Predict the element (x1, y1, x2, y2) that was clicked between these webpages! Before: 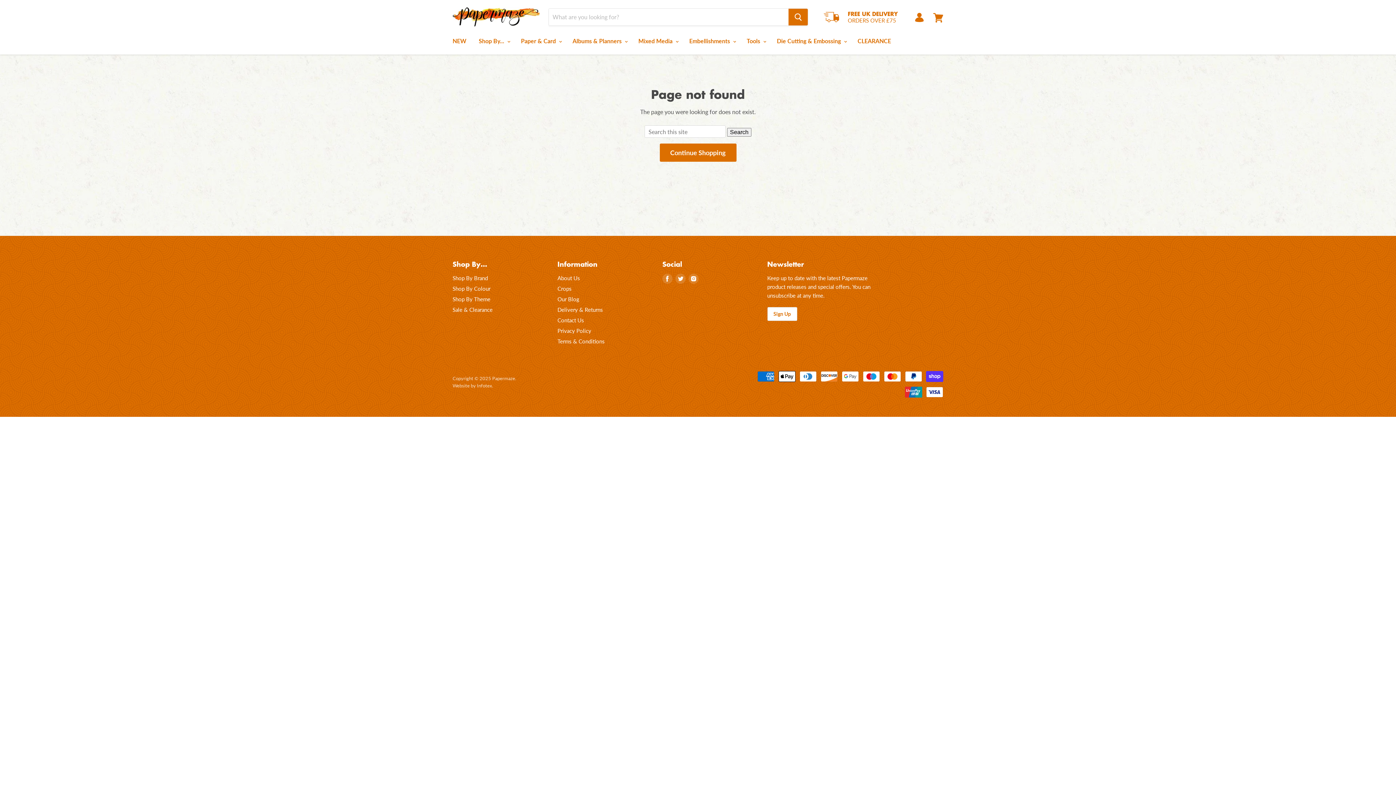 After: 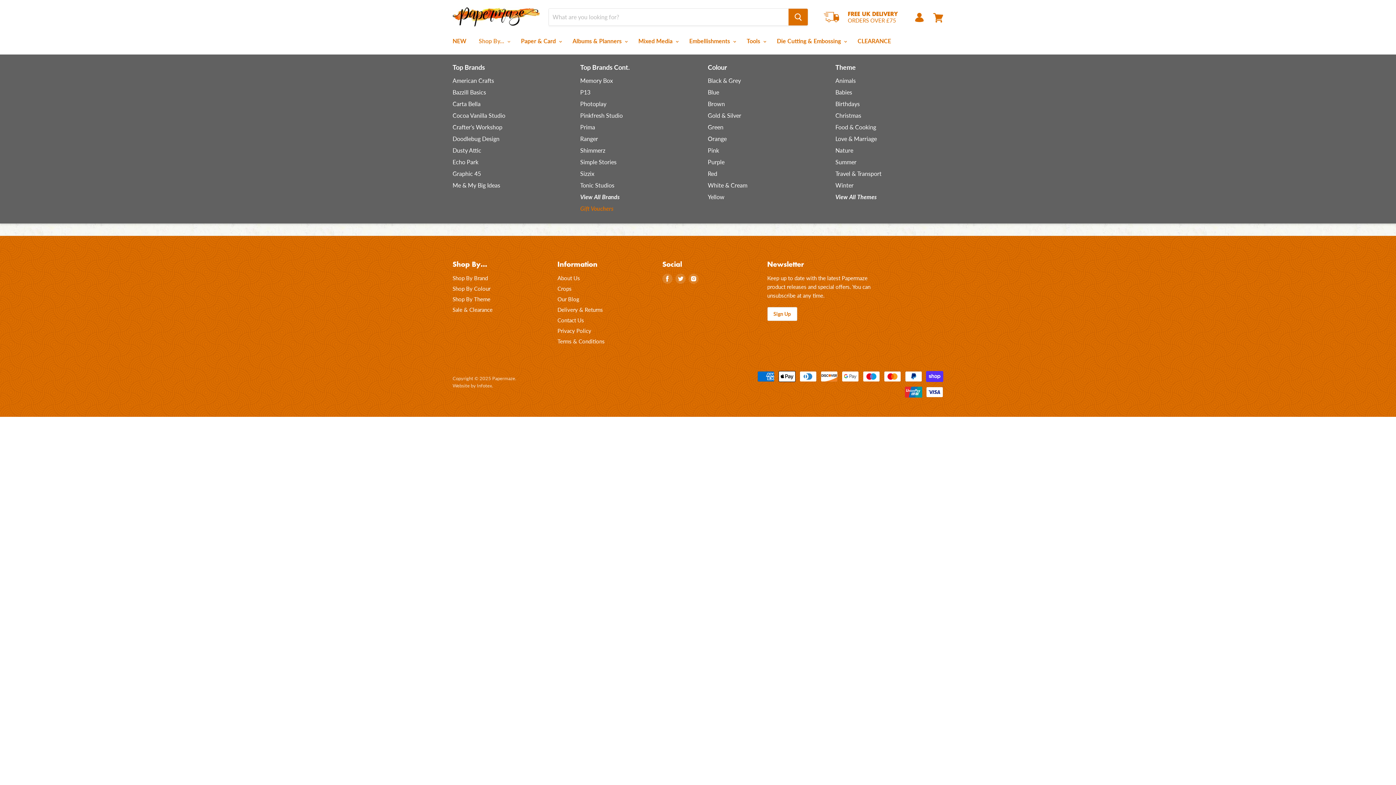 Action: bbox: (473, 33, 514, 48) label: Shop By... 